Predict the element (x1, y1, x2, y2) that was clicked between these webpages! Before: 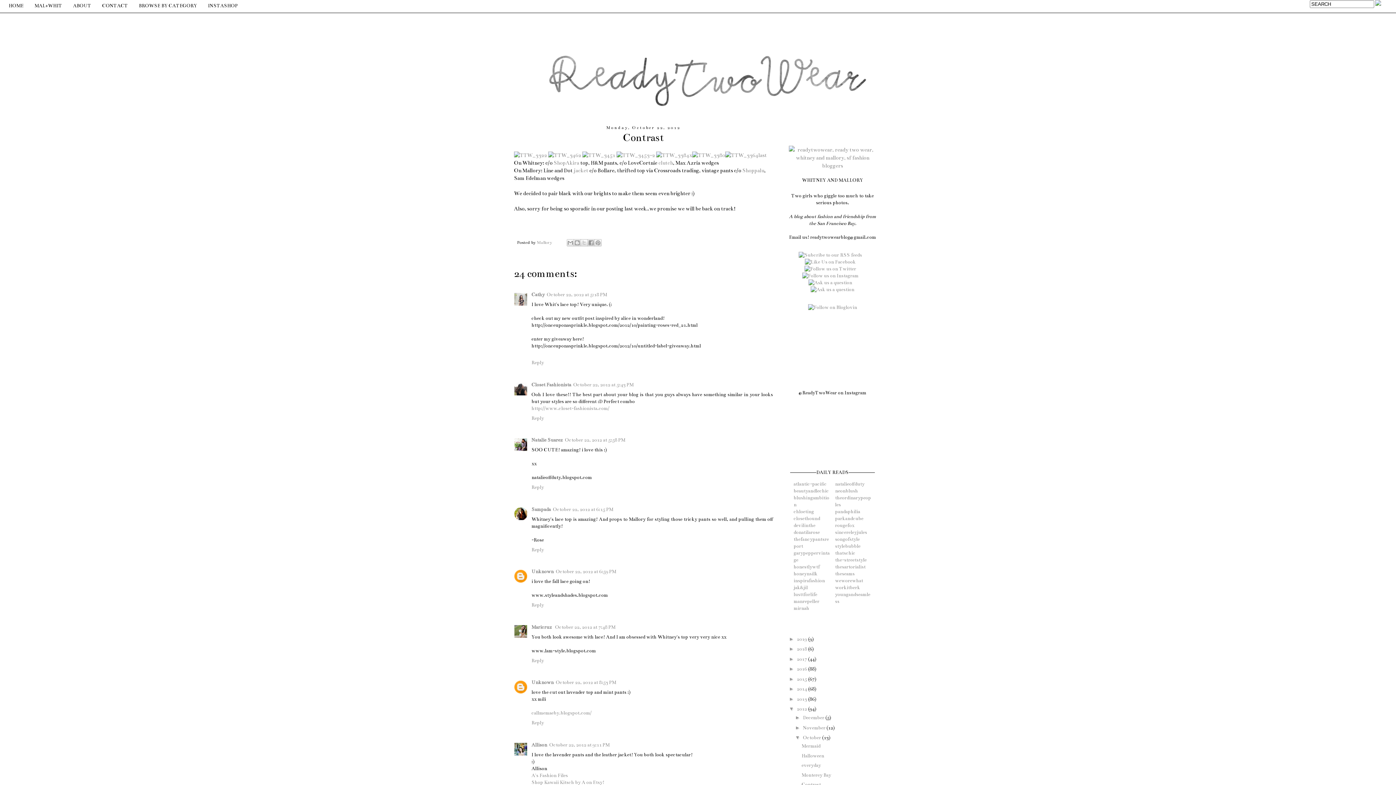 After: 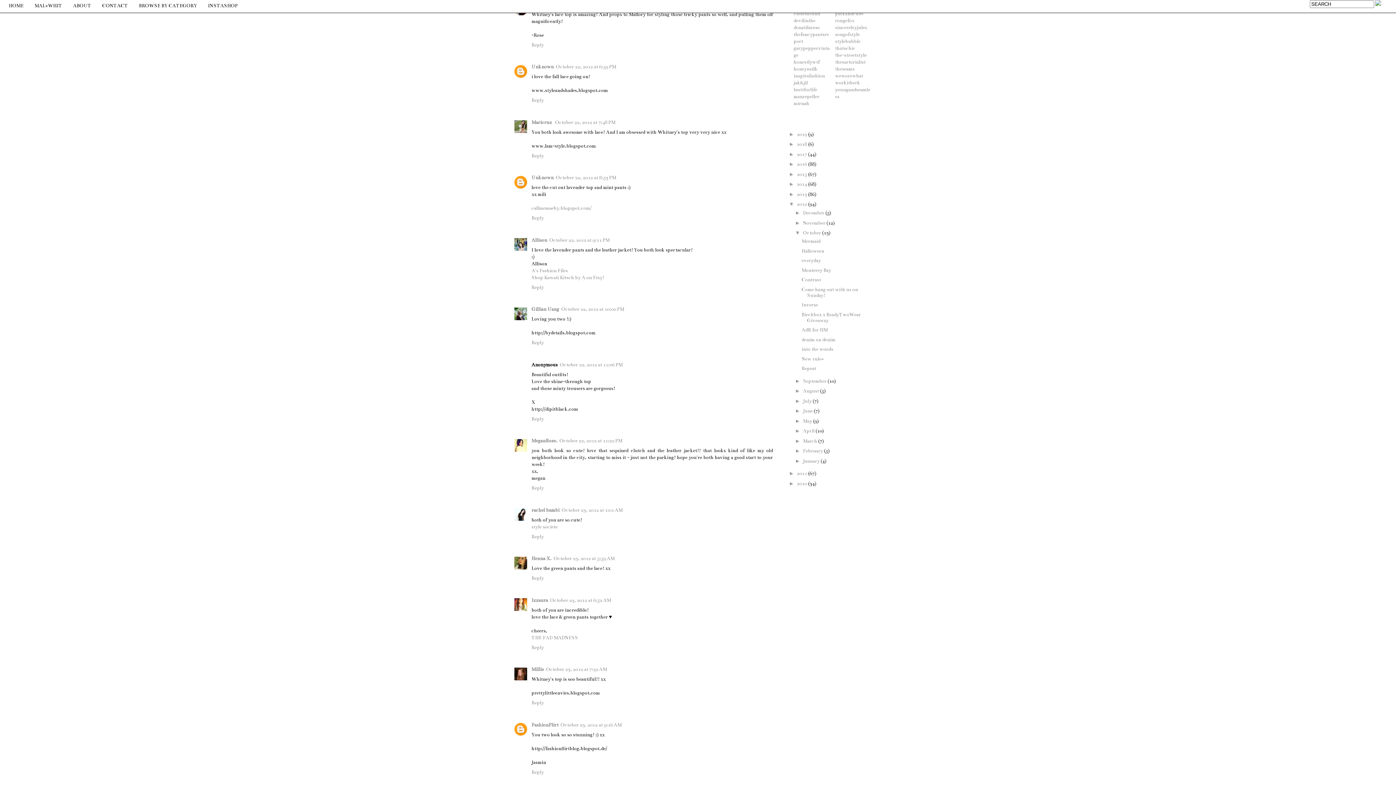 Action: bbox: (553, 506, 613, 512) label: October 22, 2012 at 6:15 PM